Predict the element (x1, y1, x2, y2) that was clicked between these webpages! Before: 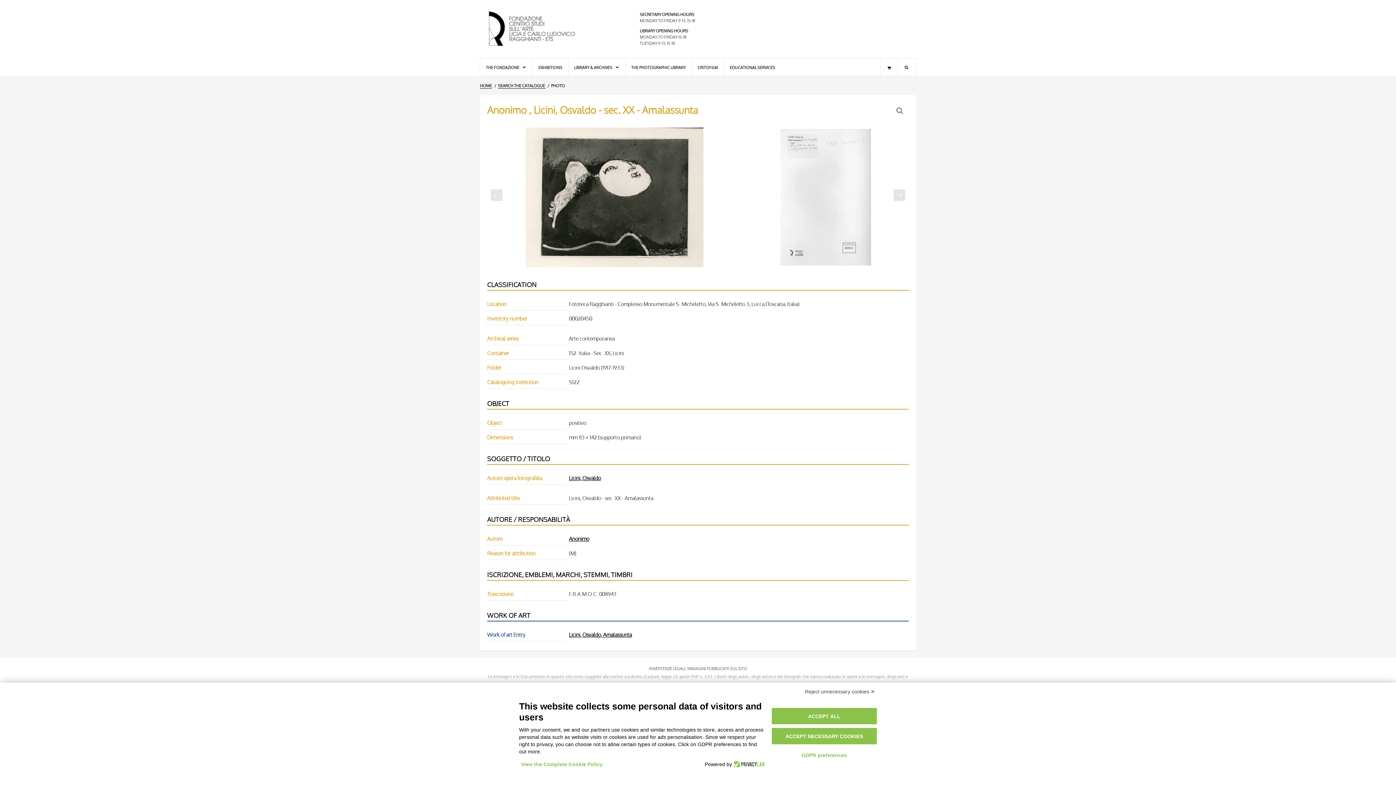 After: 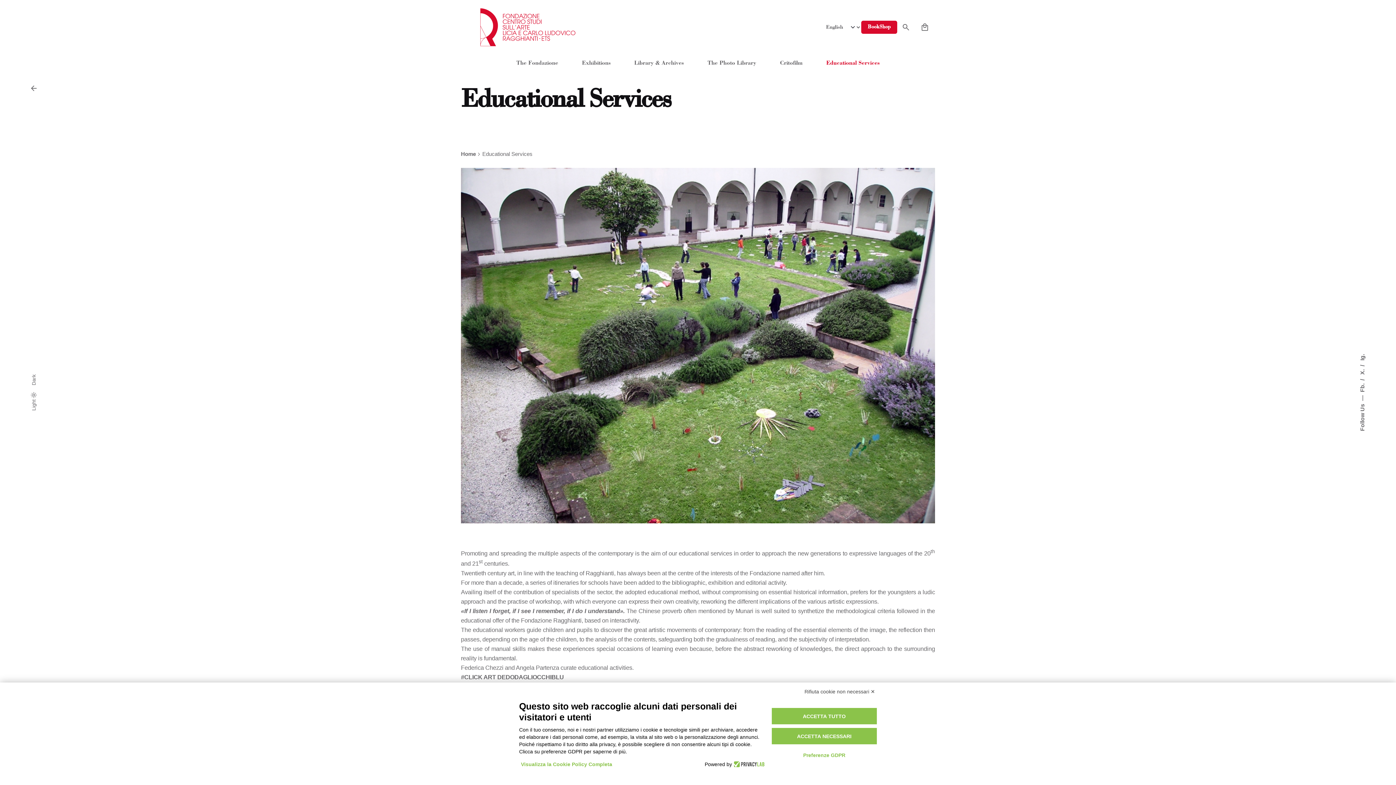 Action: bbox: (724, 58, 781, 76) label: EDUCATIONAL SERVICES